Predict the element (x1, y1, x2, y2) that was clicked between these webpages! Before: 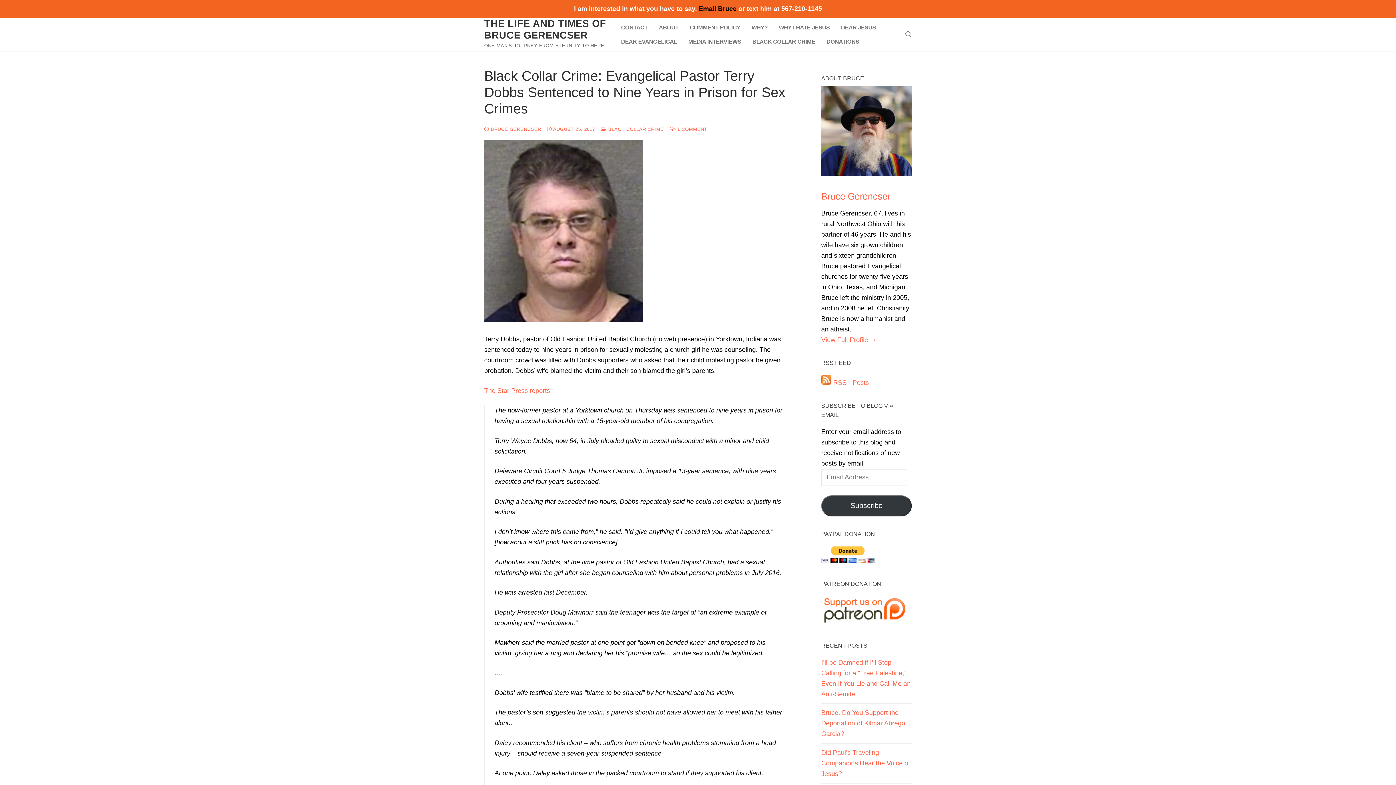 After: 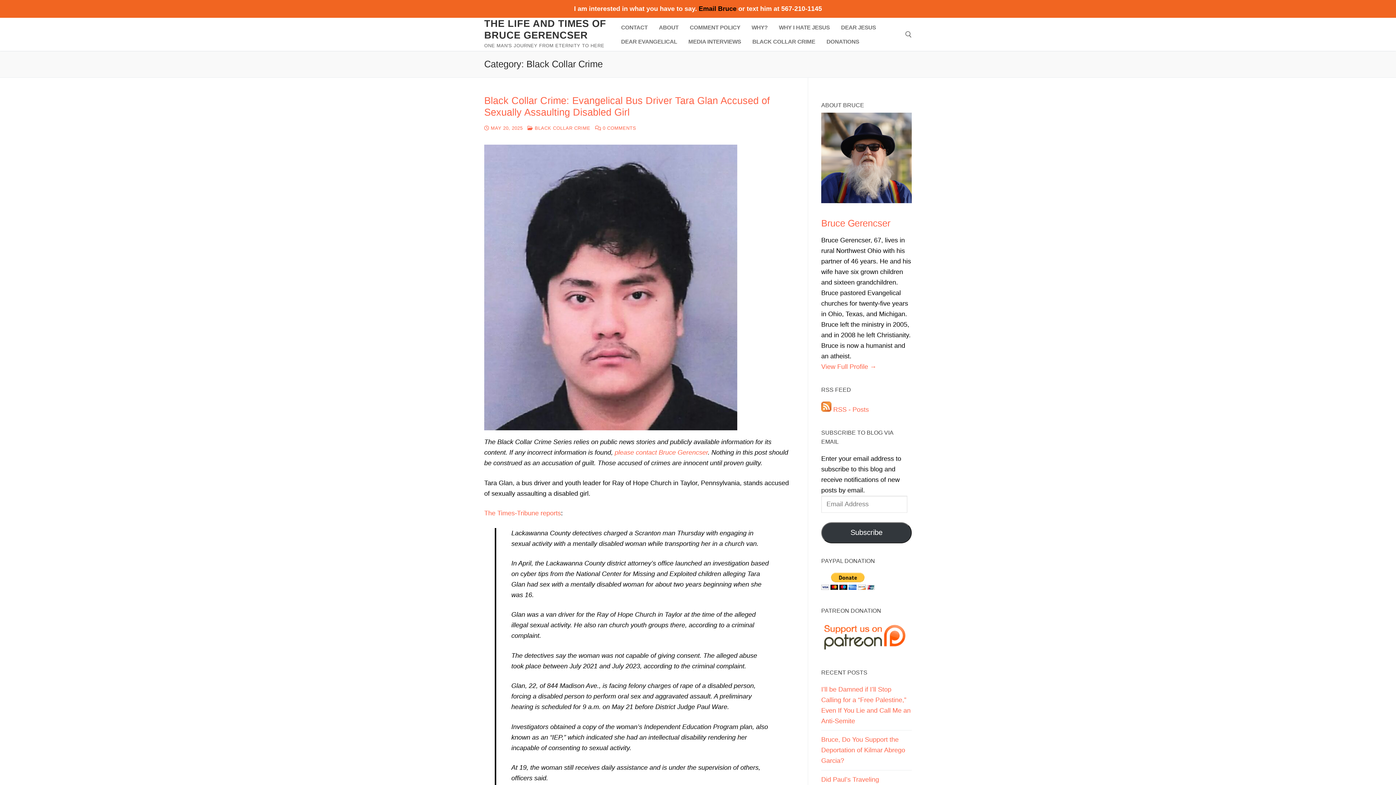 Action: label:  BLACK COLLAR CRIME bbox: (601, 126, 664, 131)